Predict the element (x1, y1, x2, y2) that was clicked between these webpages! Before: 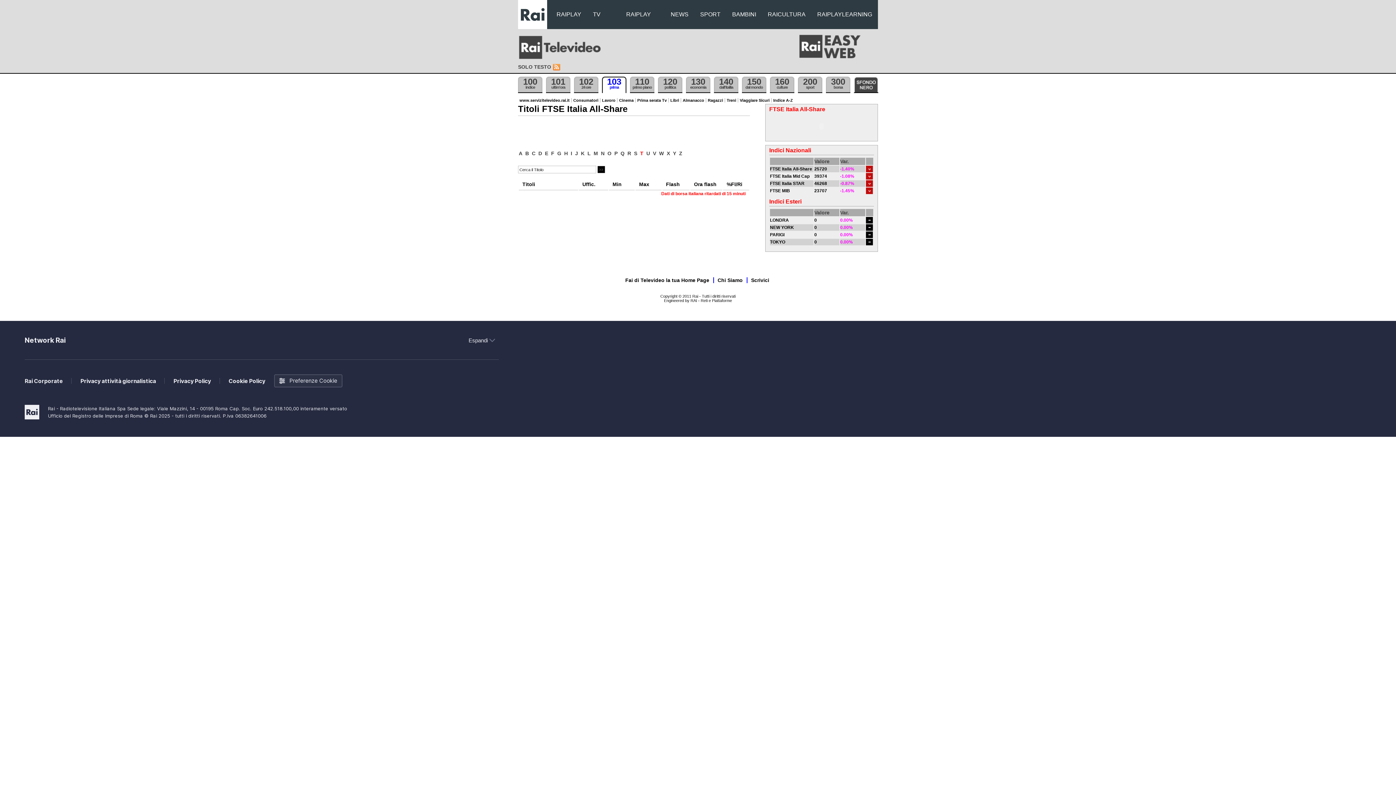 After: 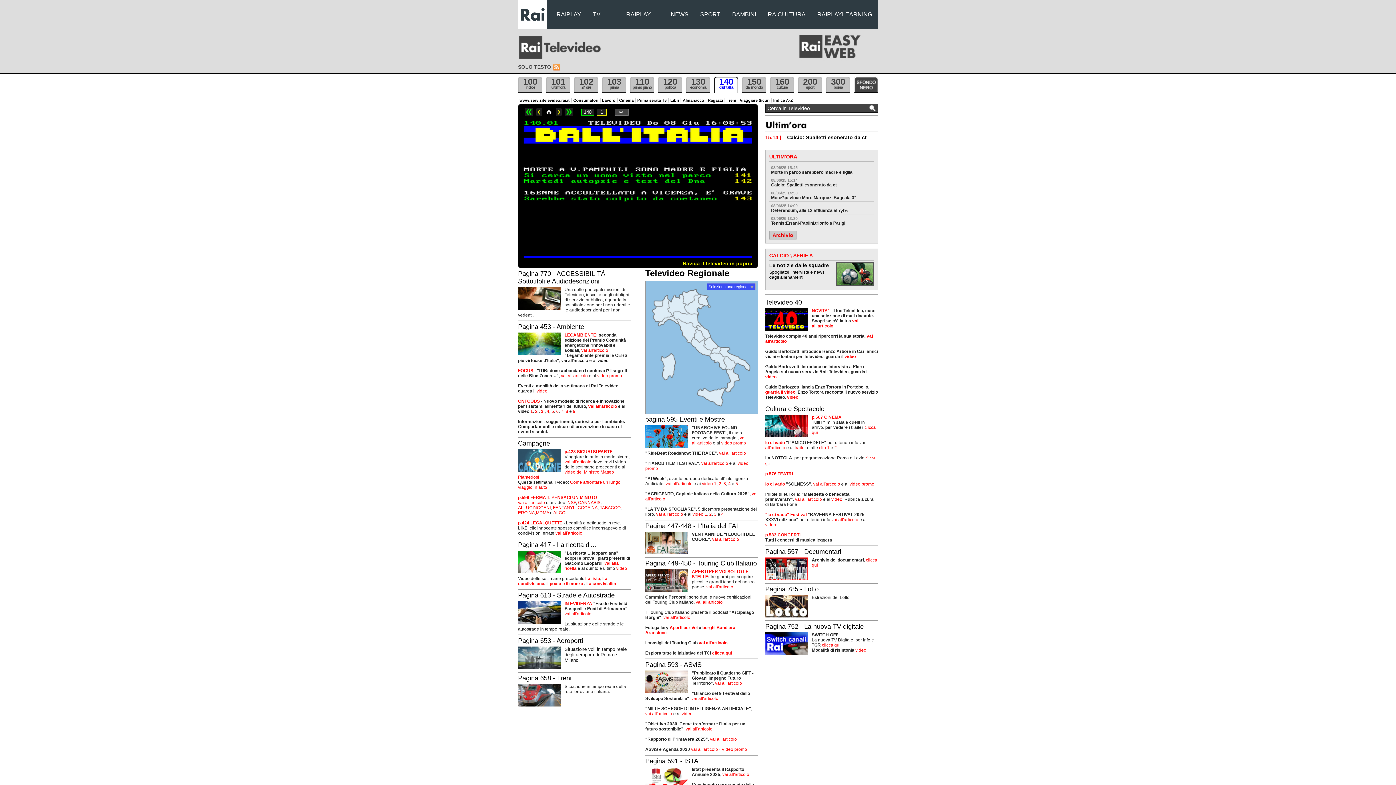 Action: bbox: (714, 76, 738, 93) label: 140
dall'itallia